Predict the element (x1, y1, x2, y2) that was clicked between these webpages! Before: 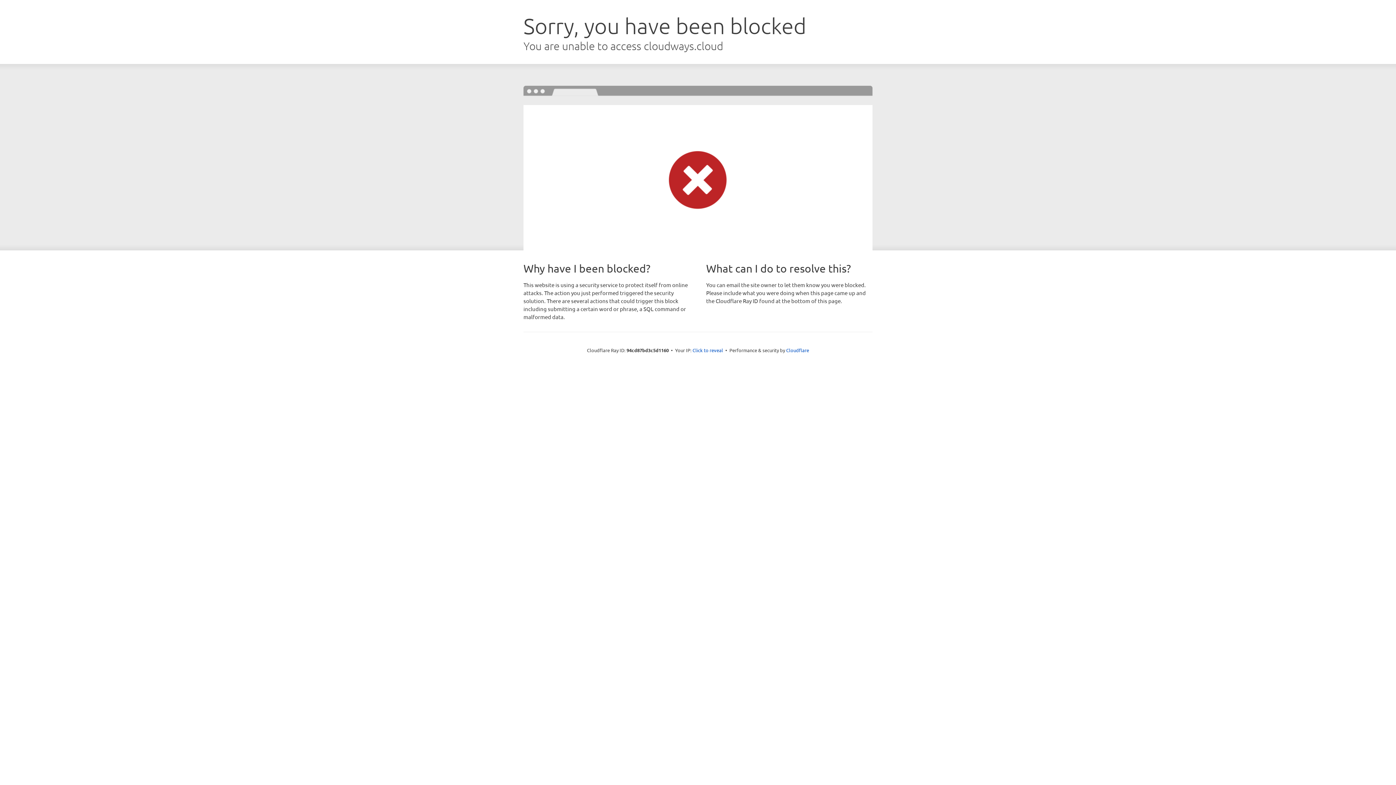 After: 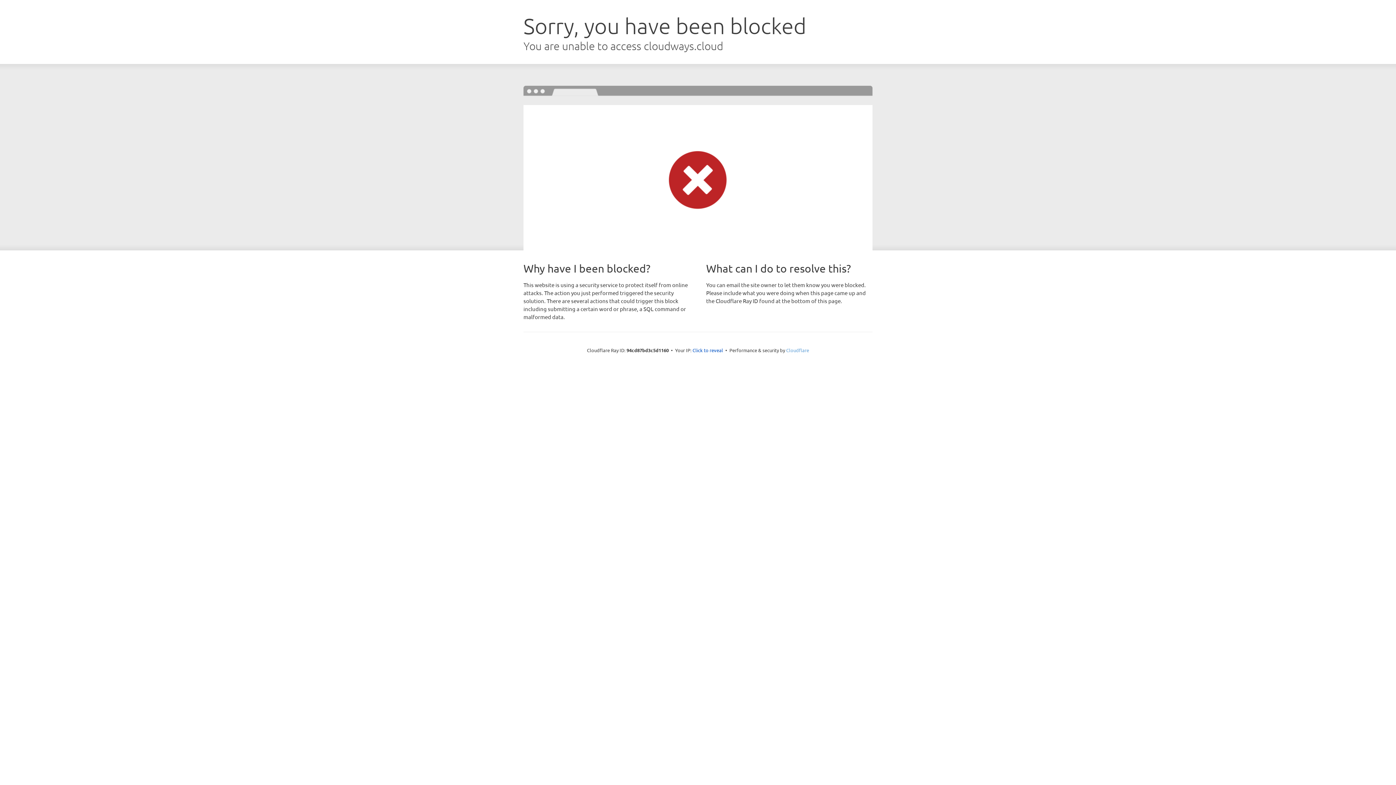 Action: label: Cloudflare bbox: (786, 347, 809, 353)